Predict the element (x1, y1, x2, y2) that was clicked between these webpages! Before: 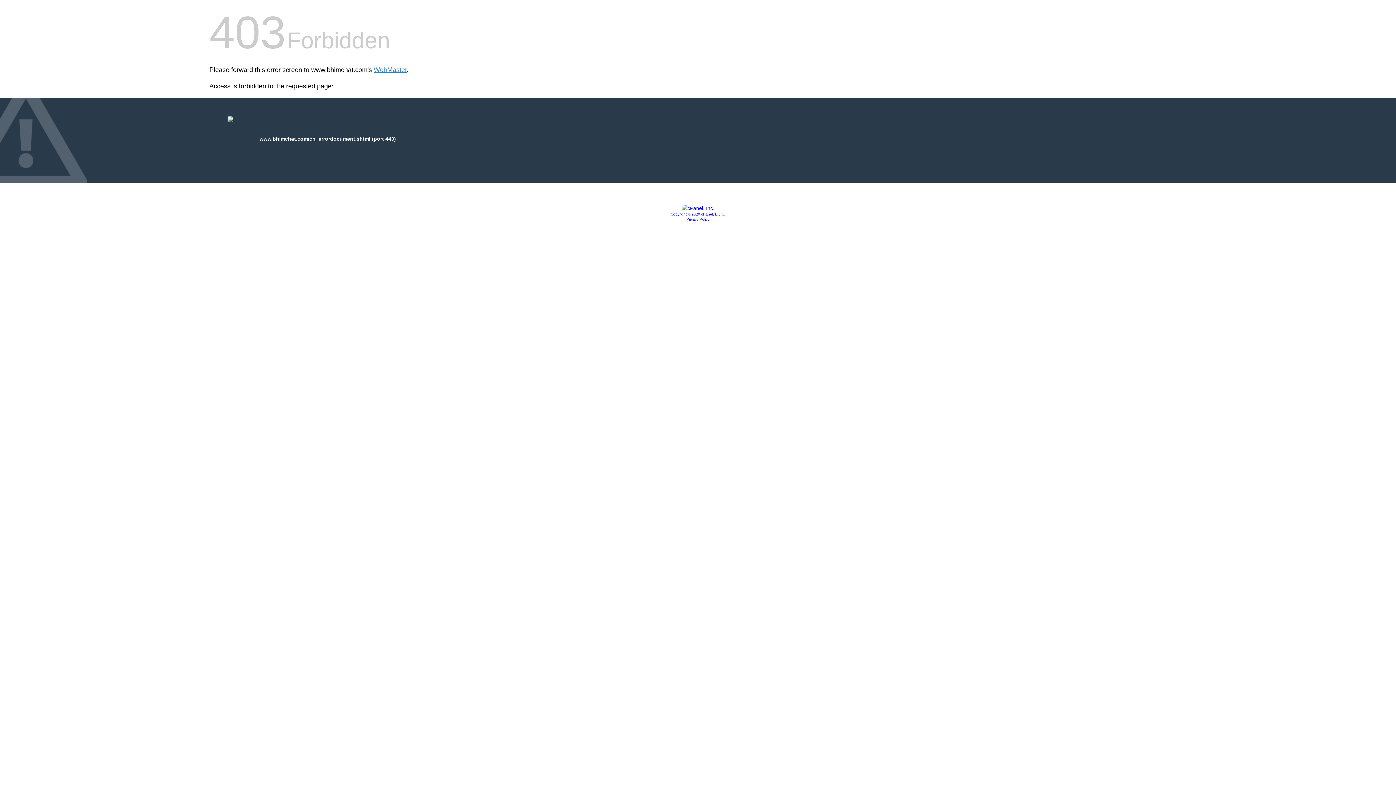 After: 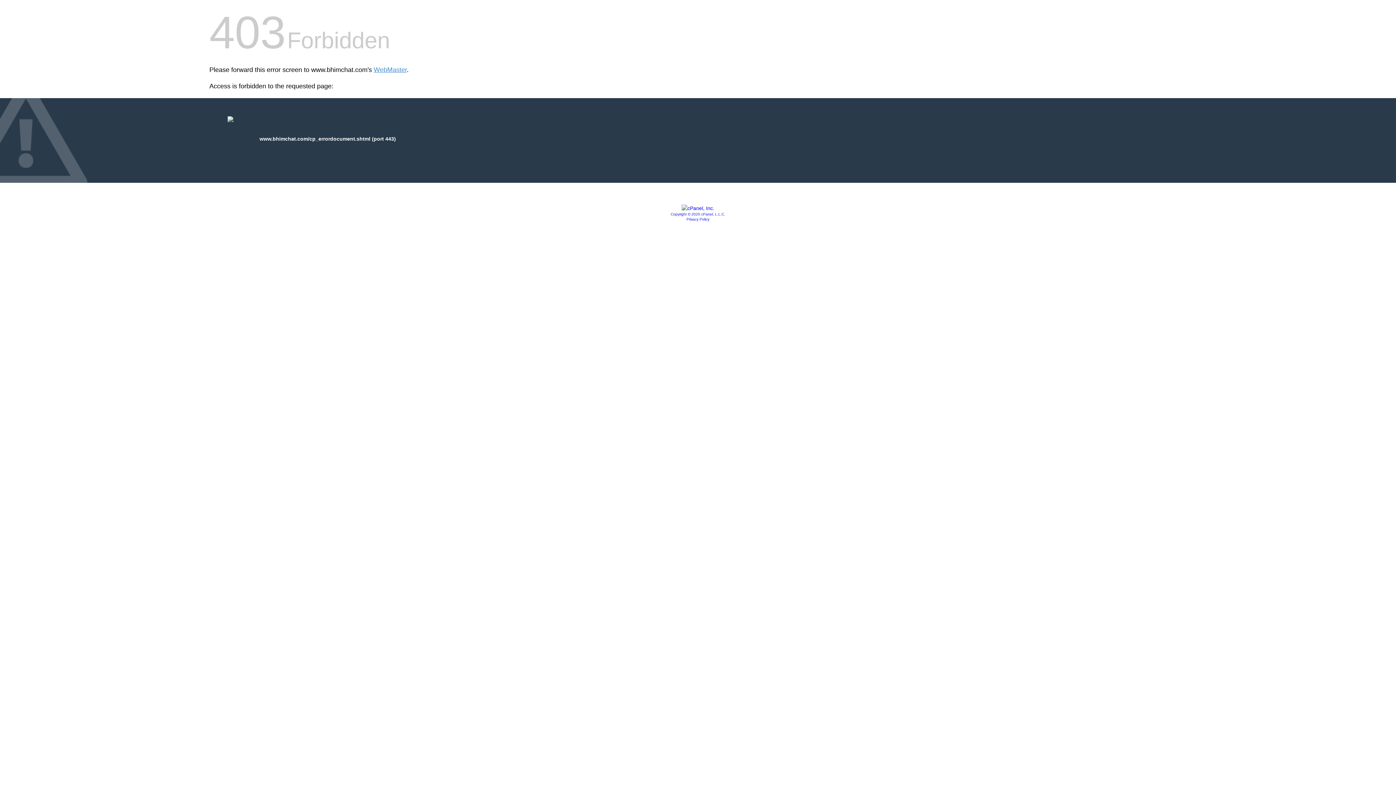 Action: bbox: (686, 217, 709, 221) label: Privacy Policy